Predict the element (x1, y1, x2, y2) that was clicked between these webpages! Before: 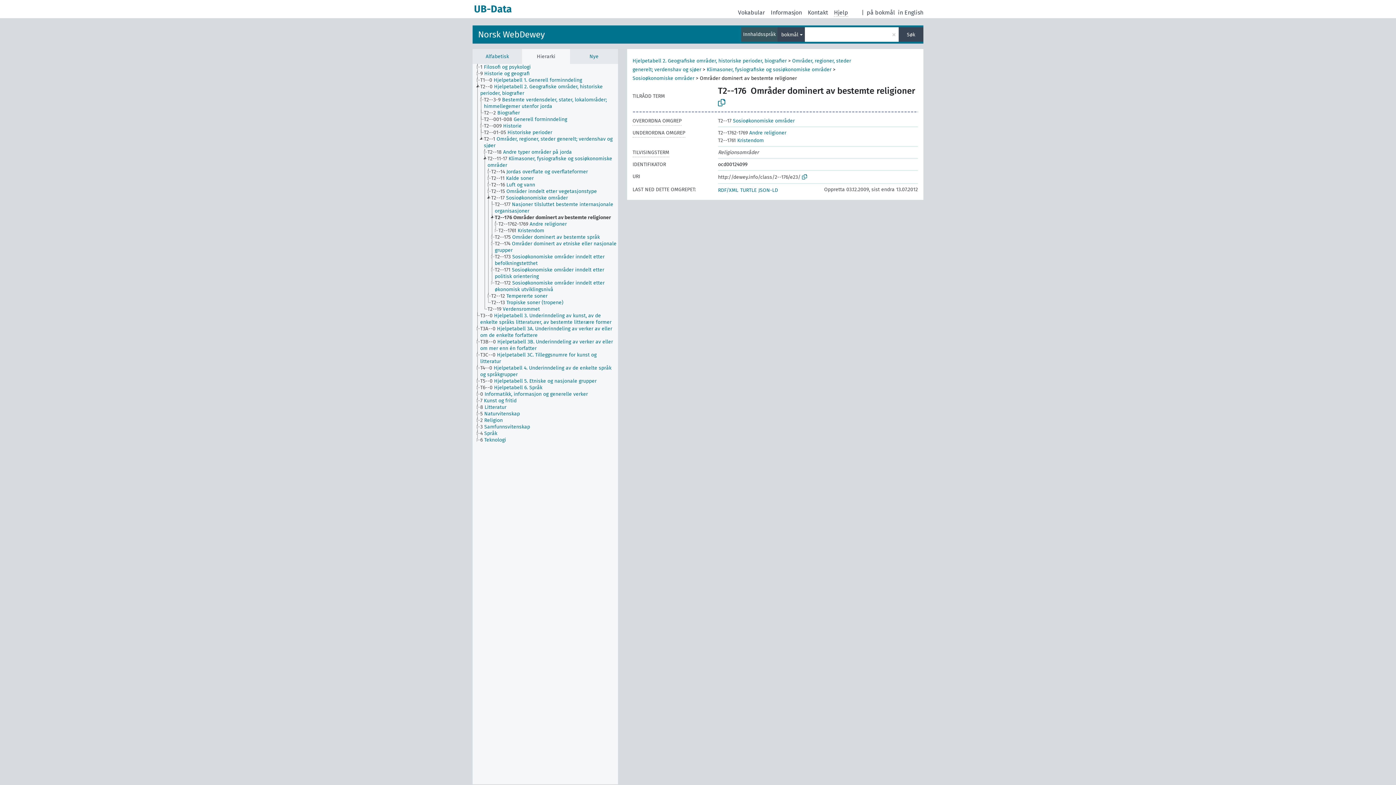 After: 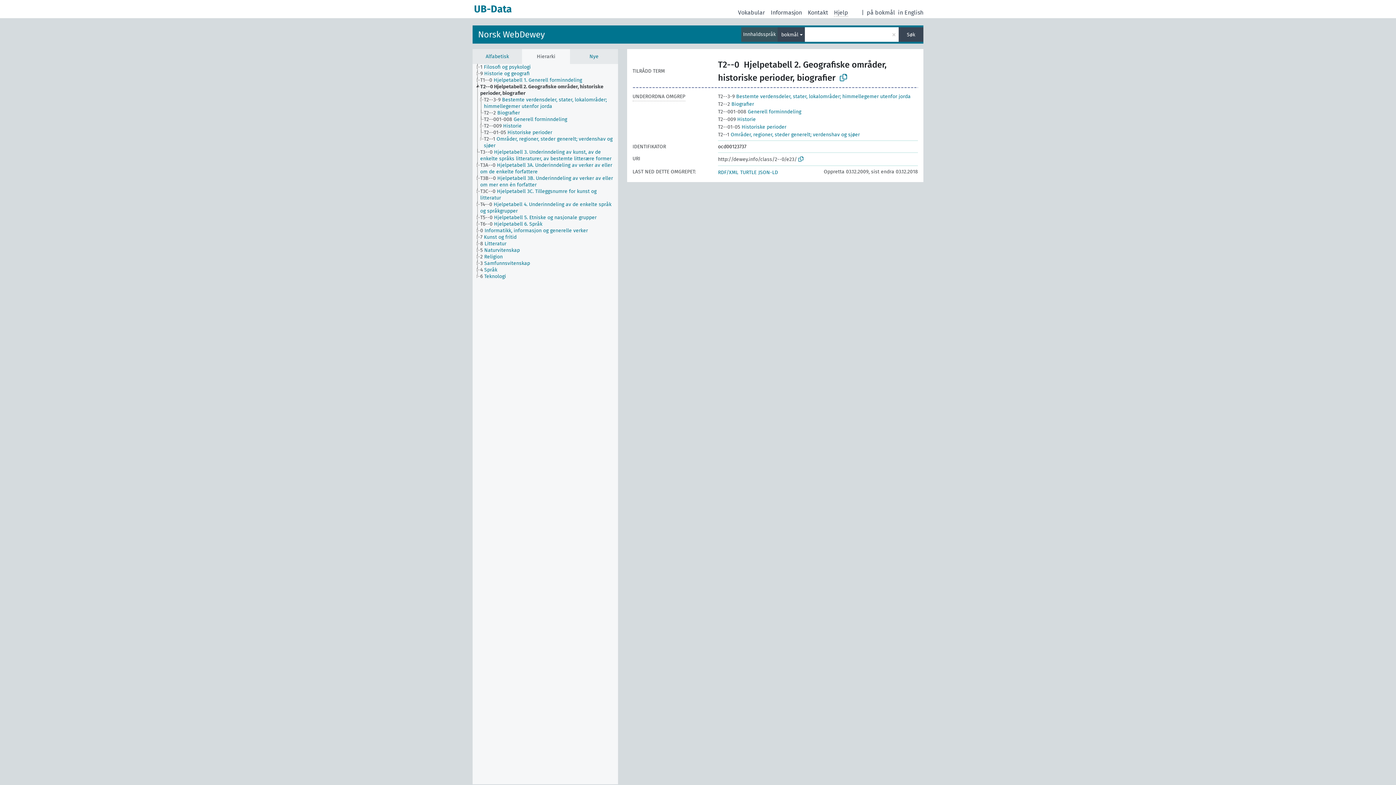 Action: bbox: (632, 57, 786, 64) label: Hjelpetabell 2. Geografiske områder, historiske perioder, biografier